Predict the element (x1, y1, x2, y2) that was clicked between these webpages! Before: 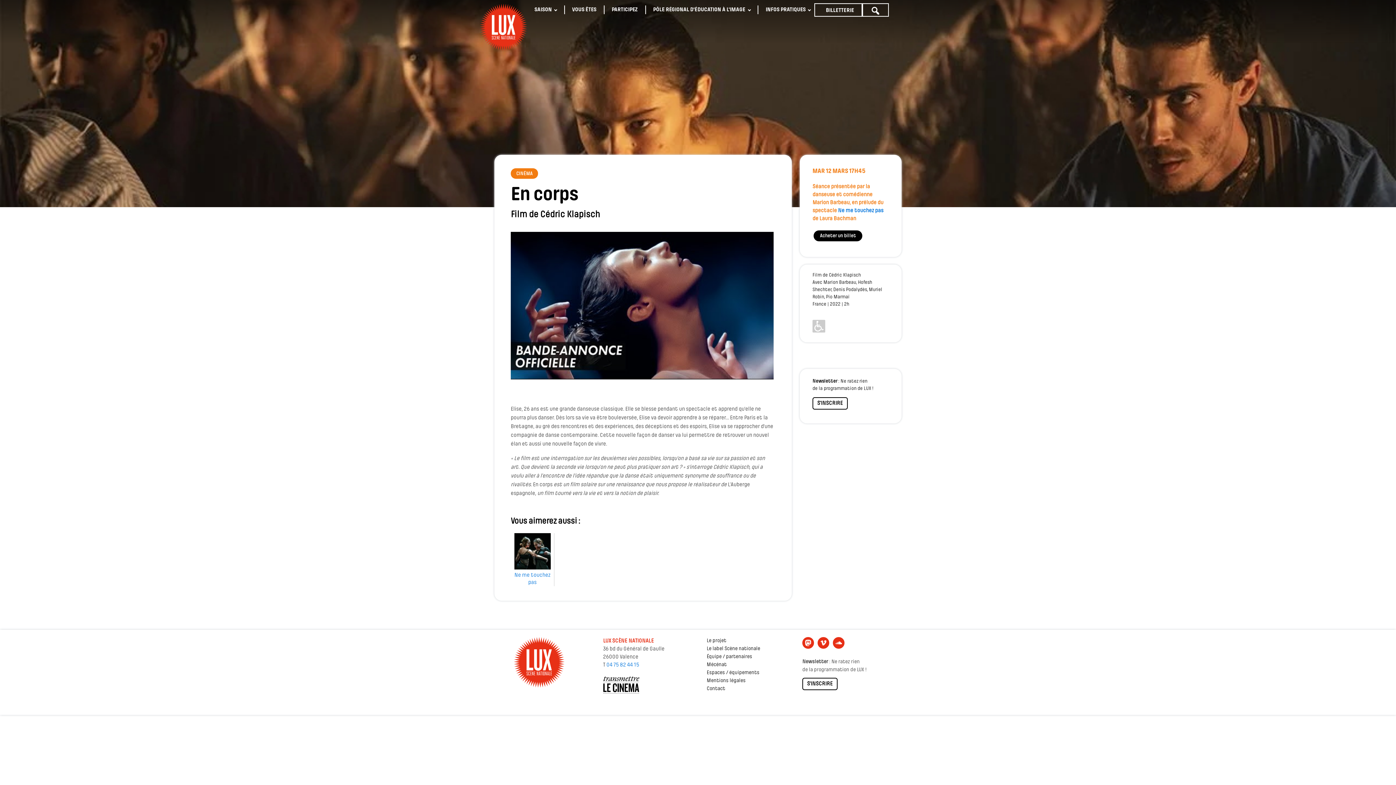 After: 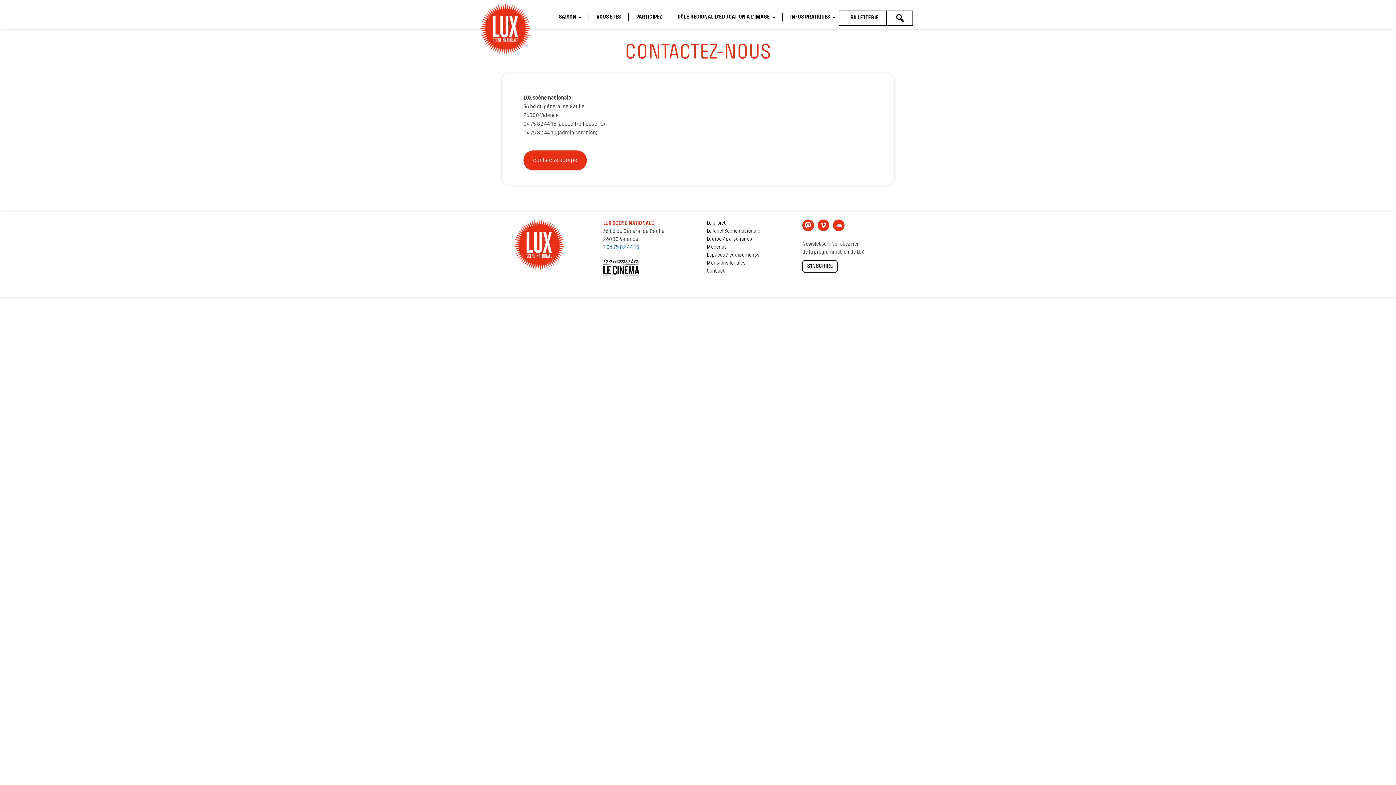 Action: bbox: (703, 685, 764, 693) label: Contact